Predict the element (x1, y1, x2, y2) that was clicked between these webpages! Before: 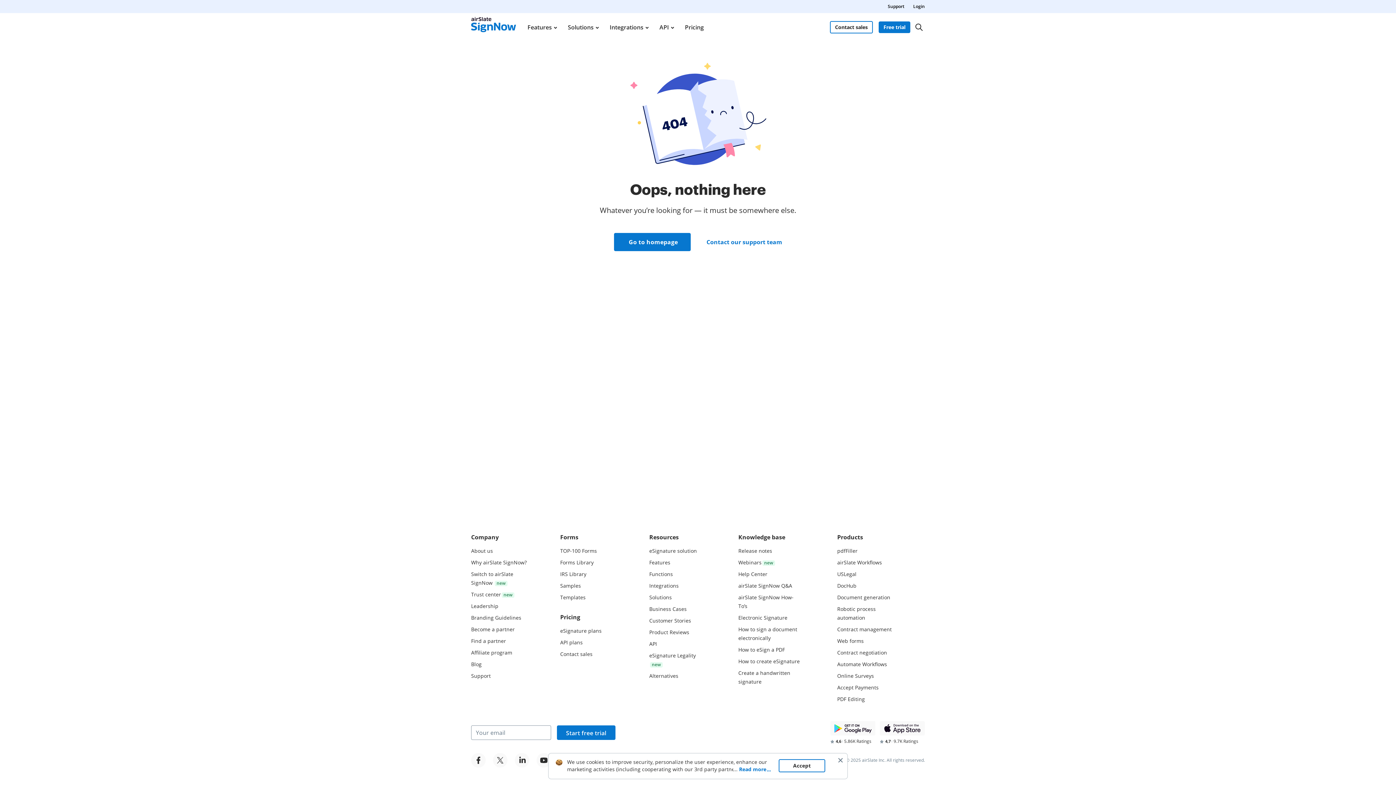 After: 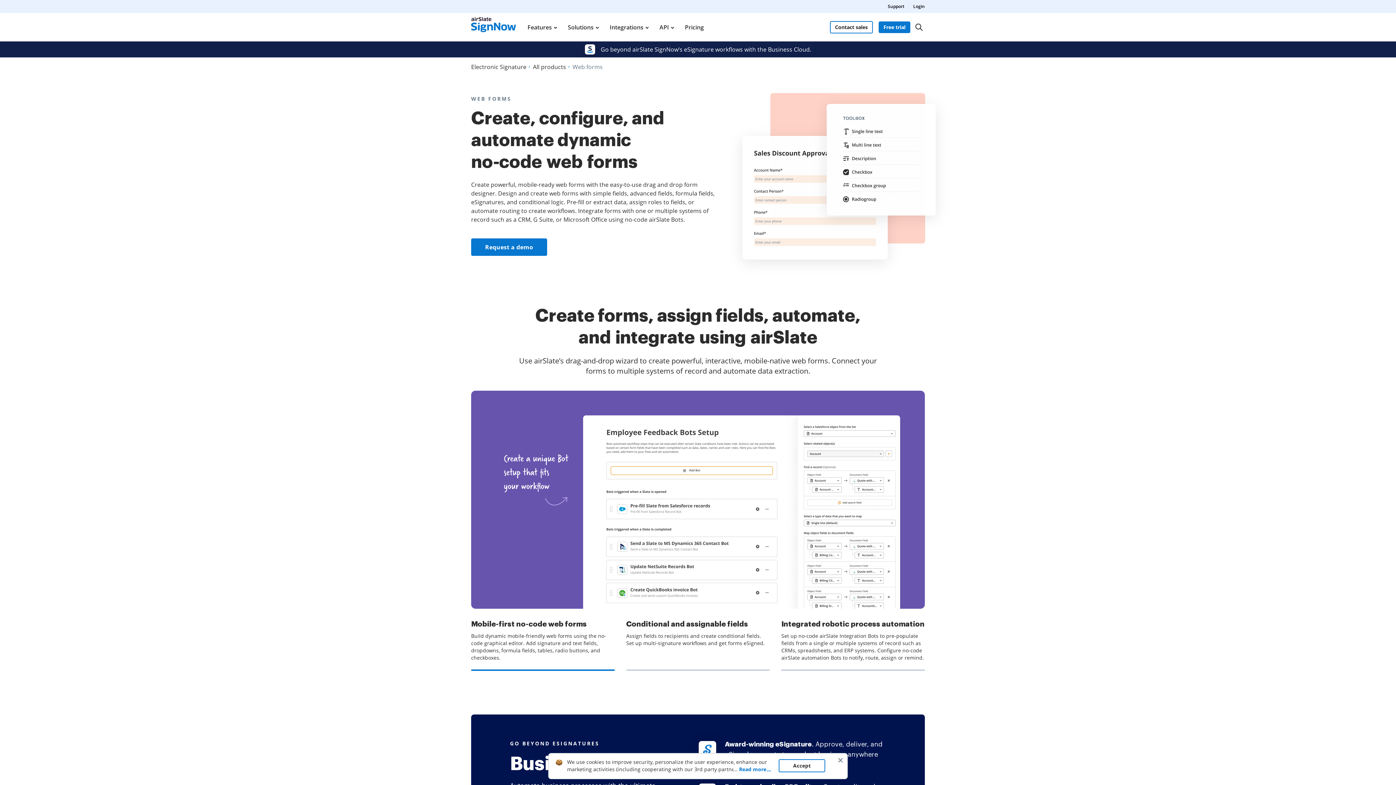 Action: label: Web forms bbox: (837, 637, 864, 644)